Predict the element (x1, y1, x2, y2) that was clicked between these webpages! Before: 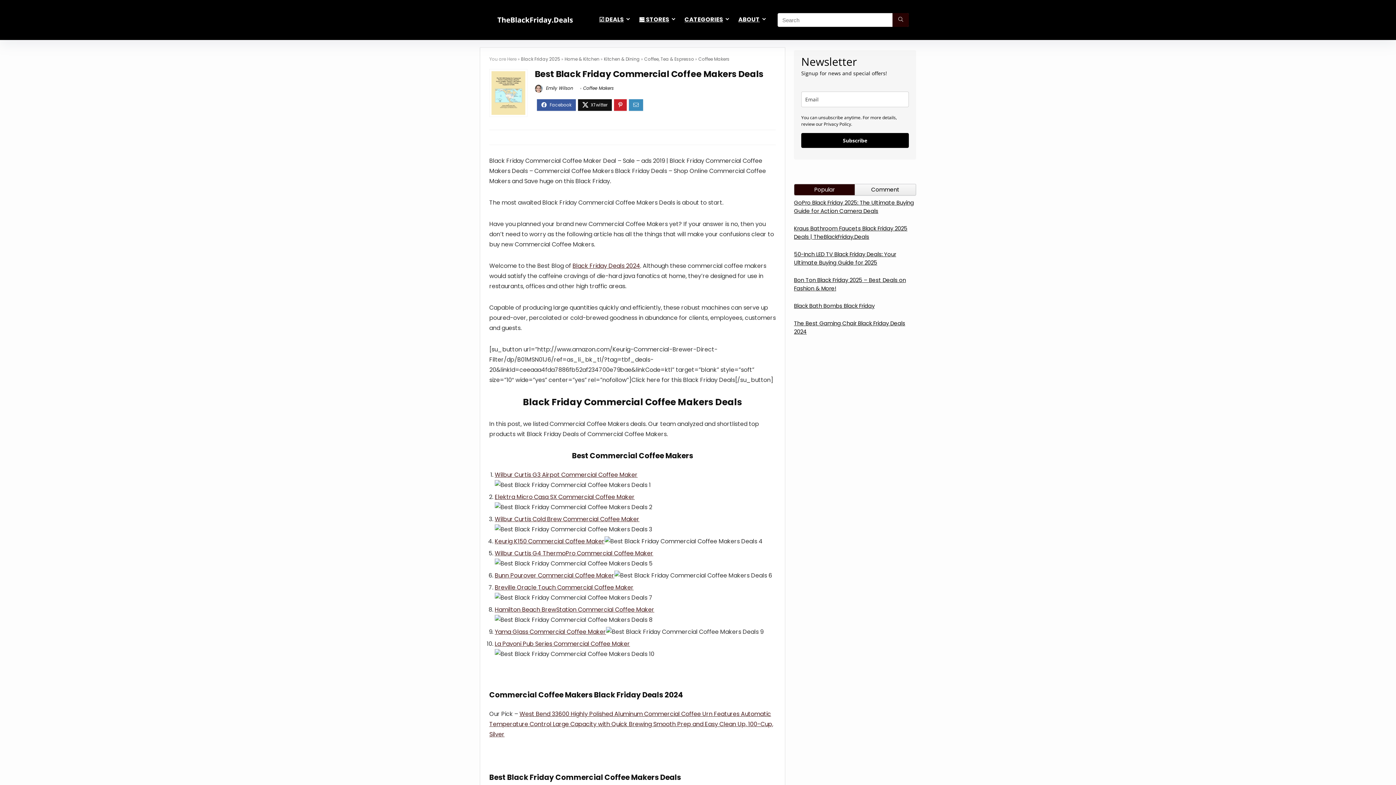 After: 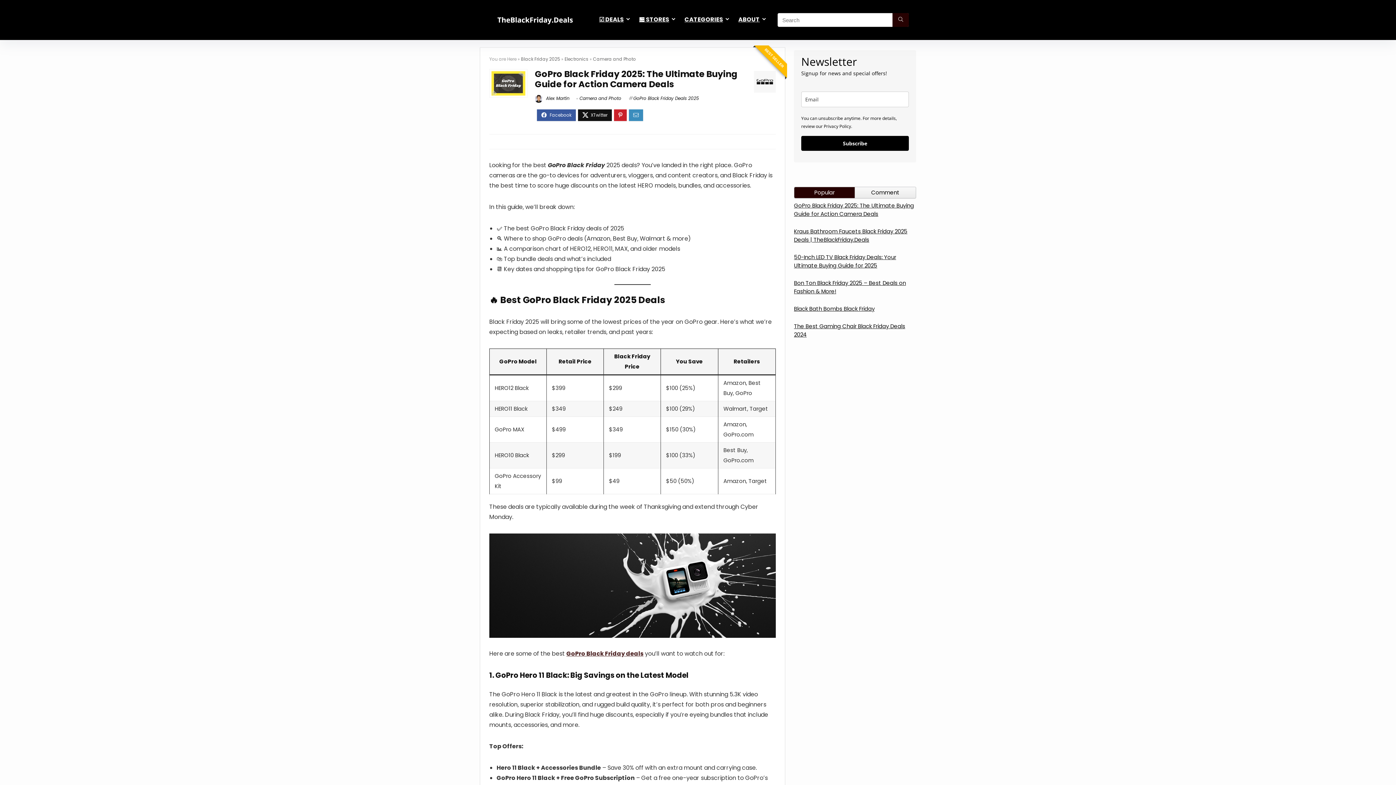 Action: label: GoPro Black Friday 2025: The Ultimate Buying Guide for Action Camera Deals bbox: (794, 198, 914, 214)